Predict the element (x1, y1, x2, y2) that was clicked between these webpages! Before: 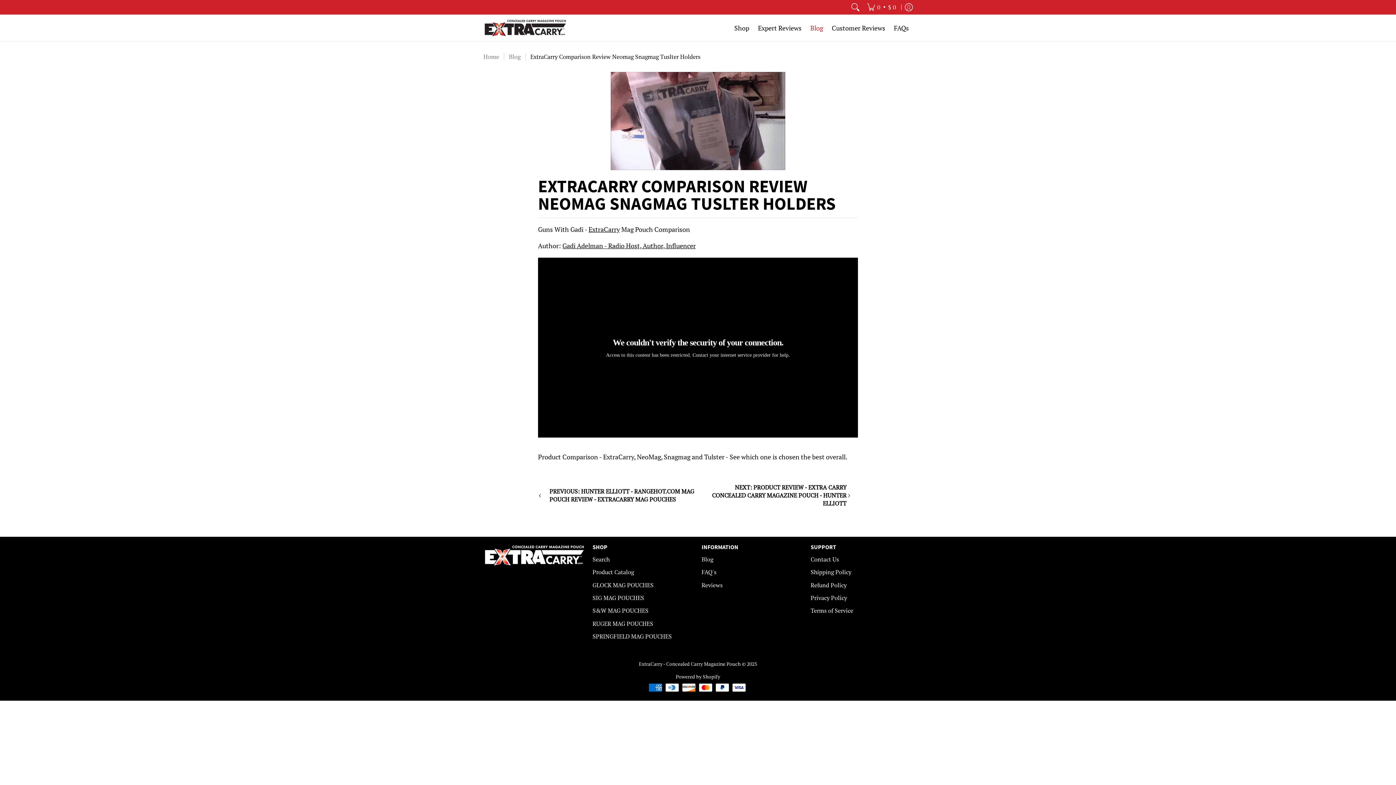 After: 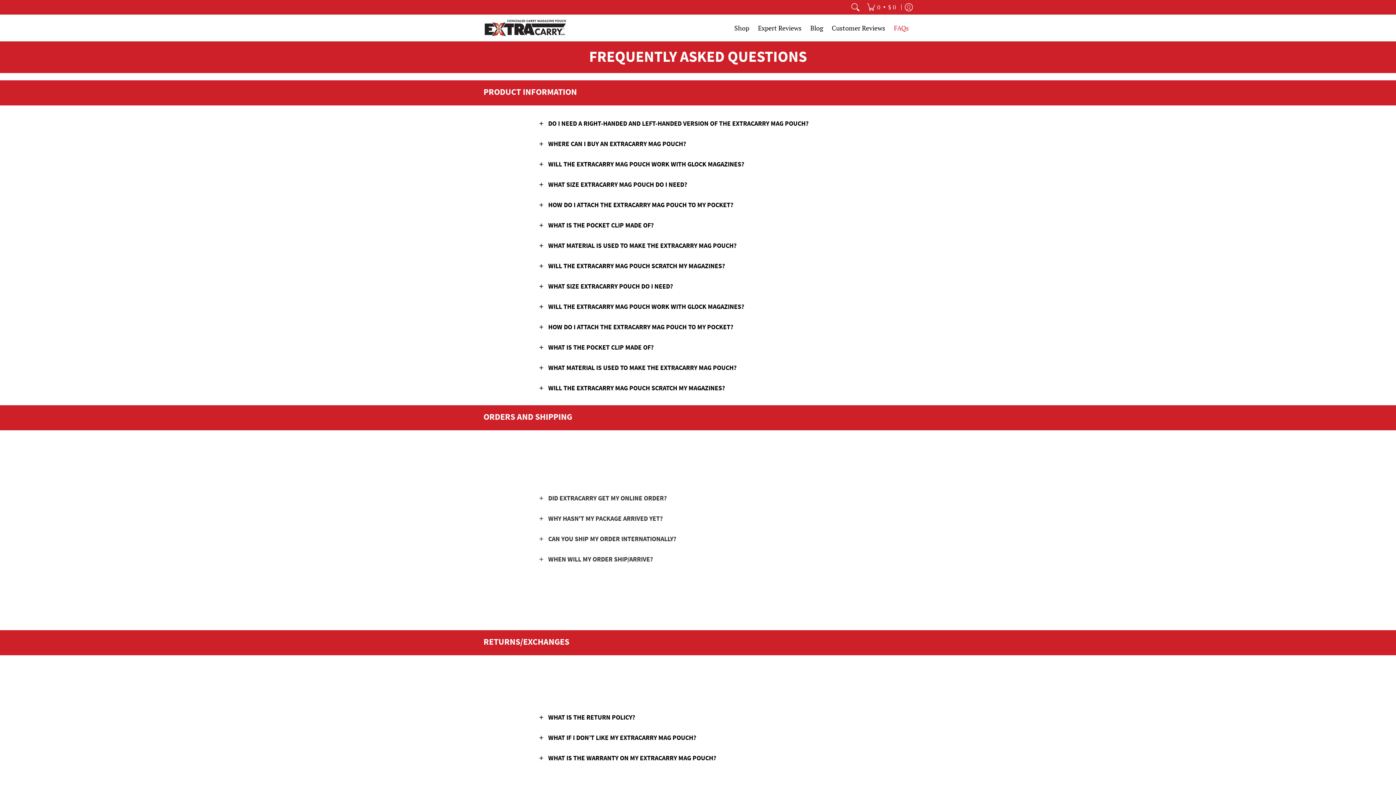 Action: label: FAQs bbox: (890, 14, 912, 41)